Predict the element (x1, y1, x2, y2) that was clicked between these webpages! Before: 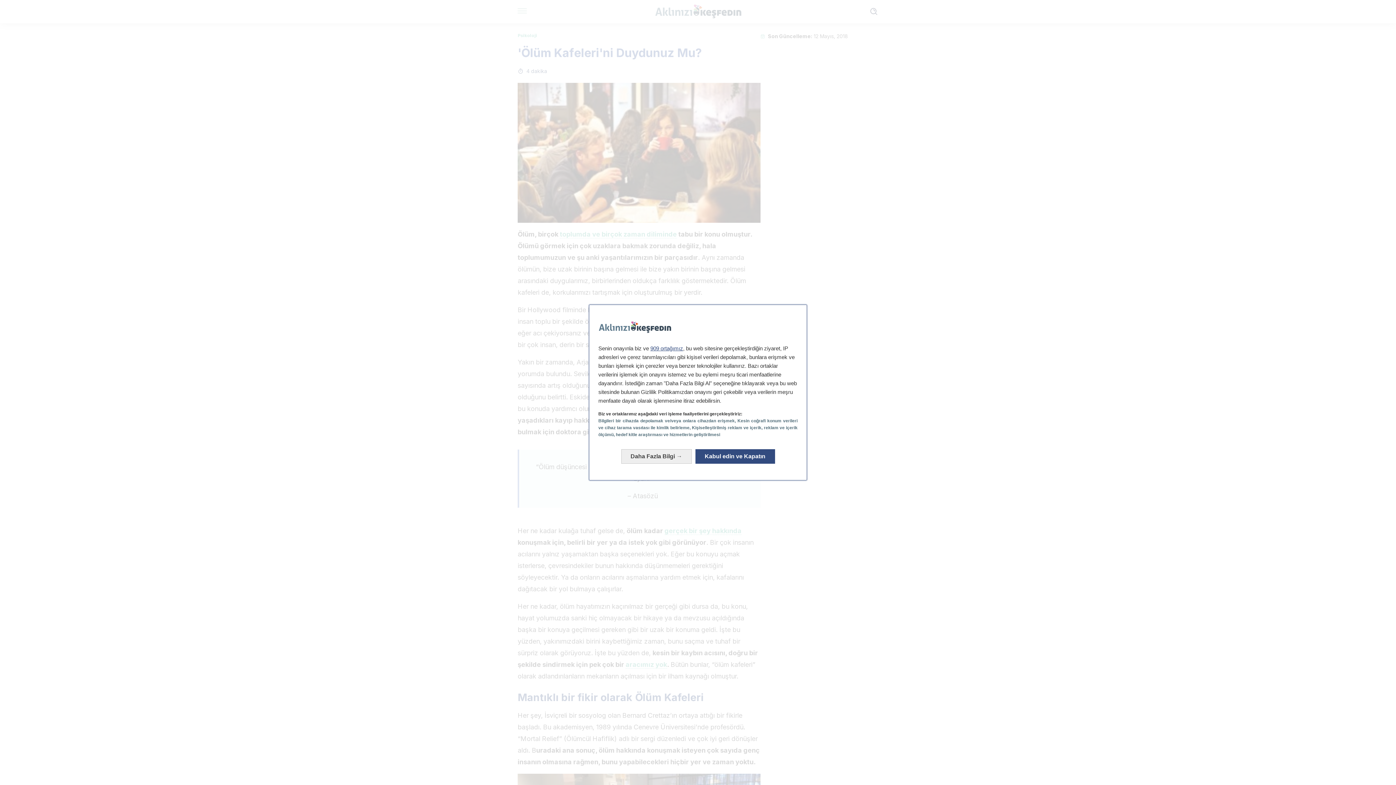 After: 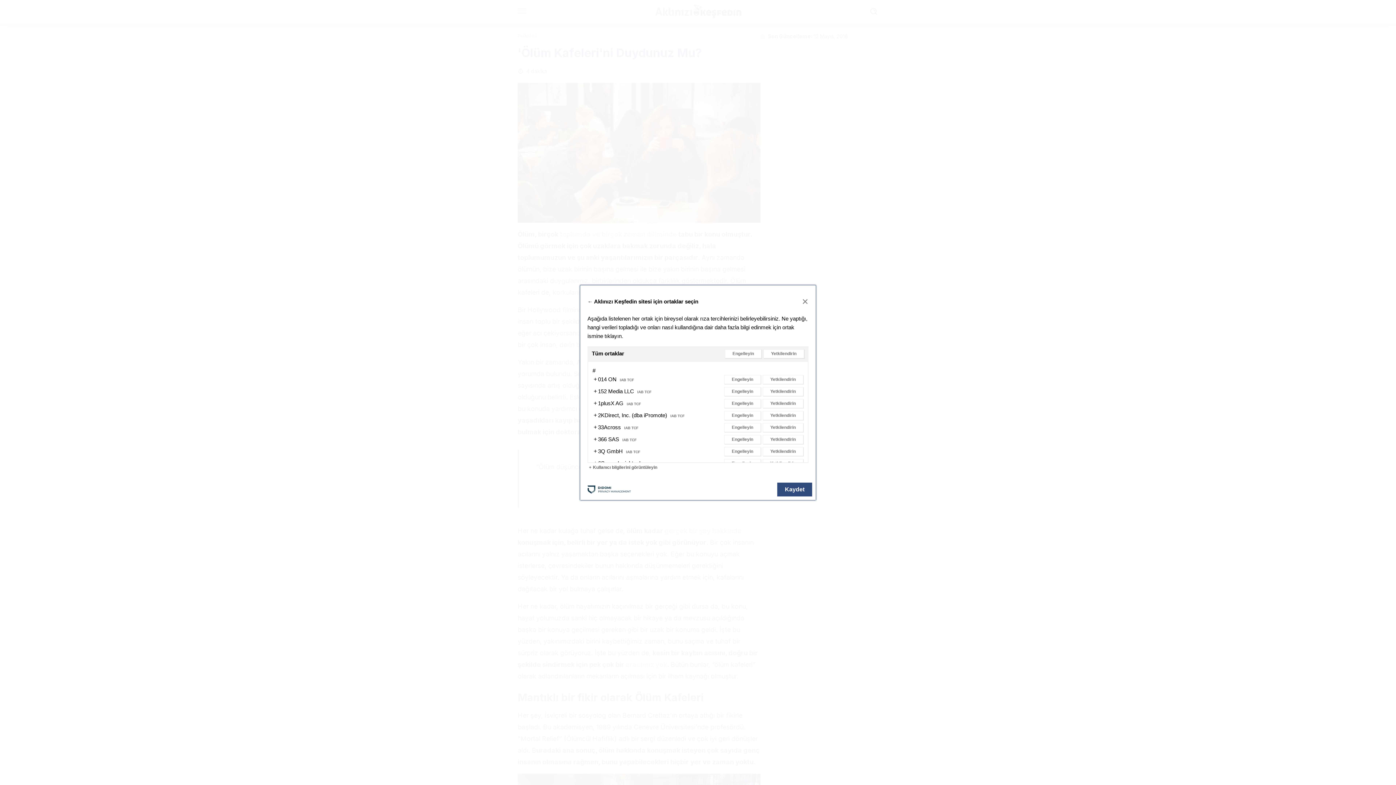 Action: label: 909 ortağımız bbox: (650, 345, 683, 351)